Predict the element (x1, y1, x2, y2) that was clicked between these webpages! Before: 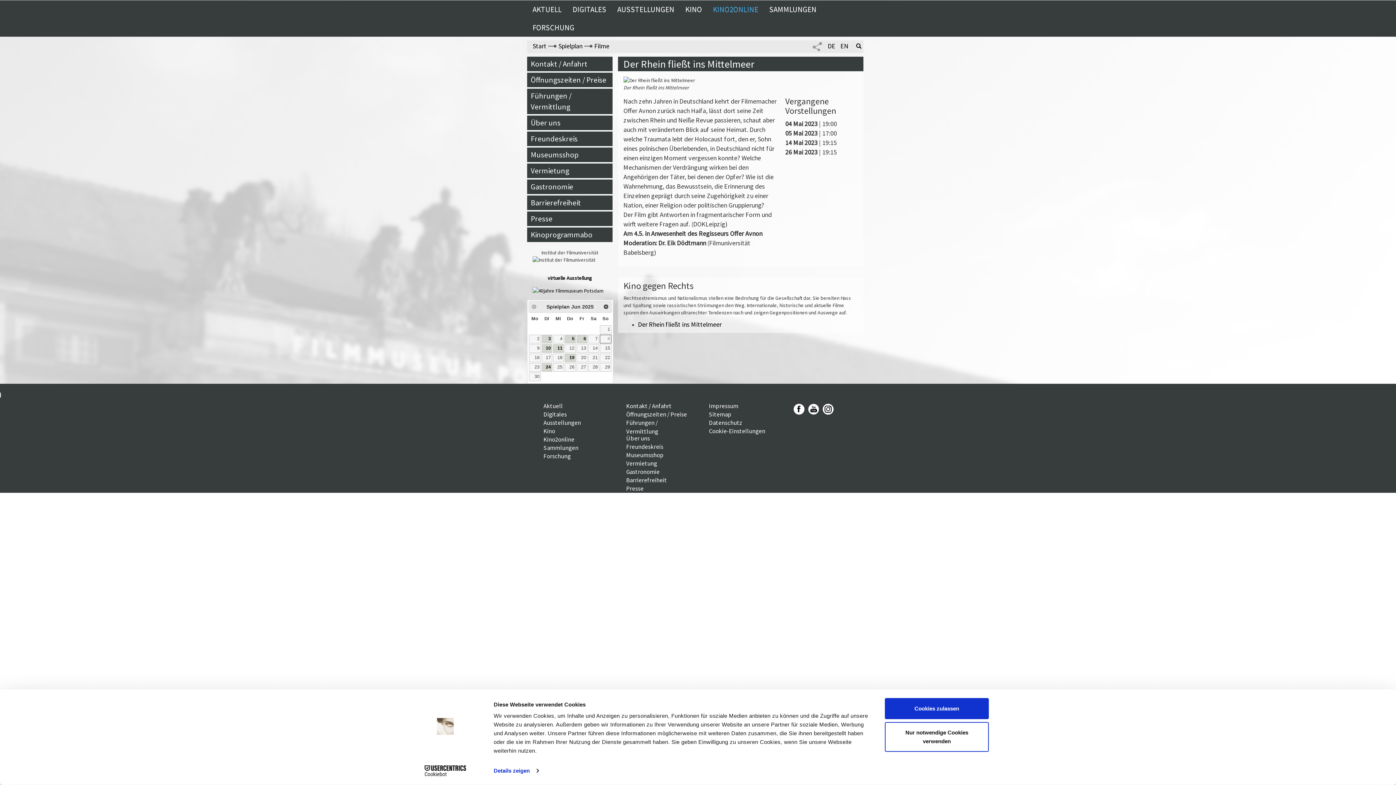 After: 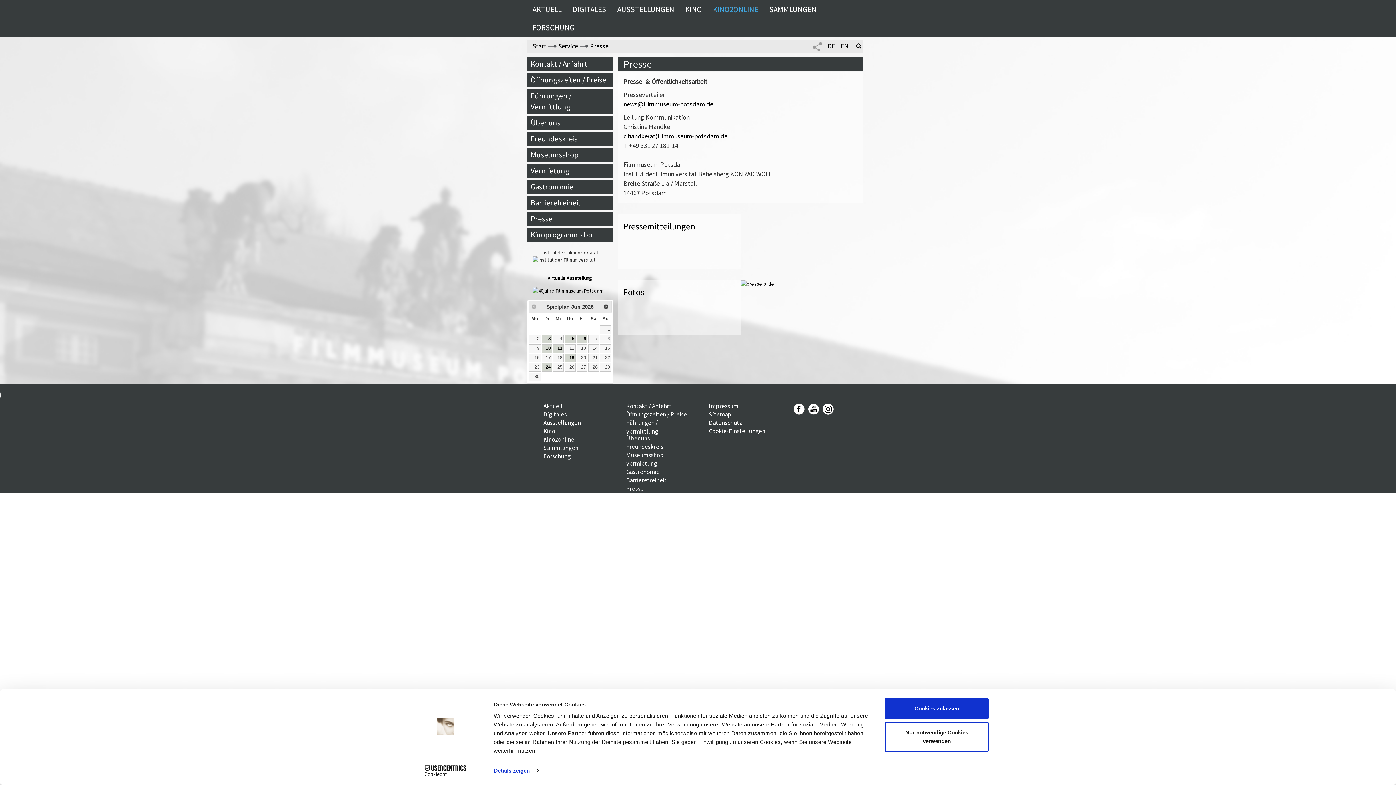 Action: bbox: (527, 211, 612, 226) label: Presse